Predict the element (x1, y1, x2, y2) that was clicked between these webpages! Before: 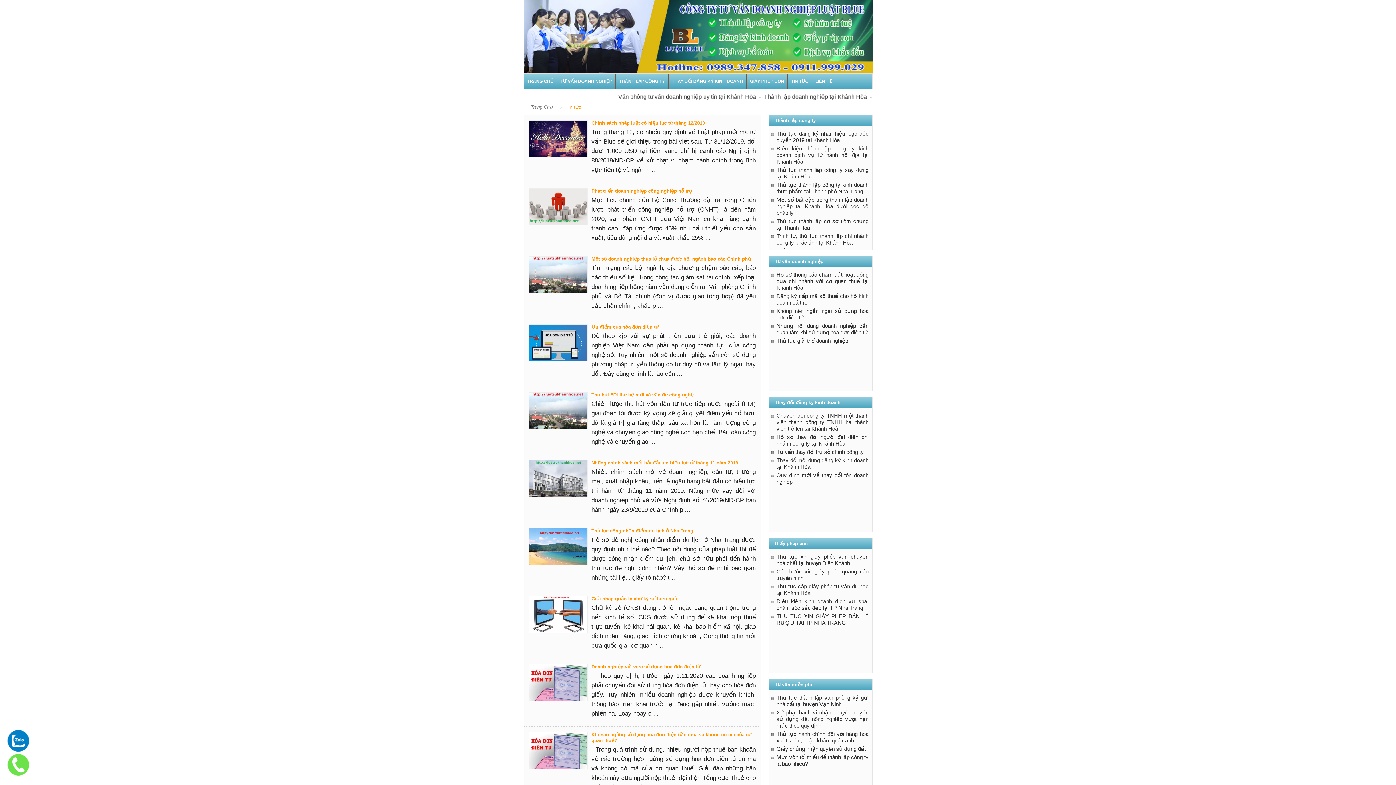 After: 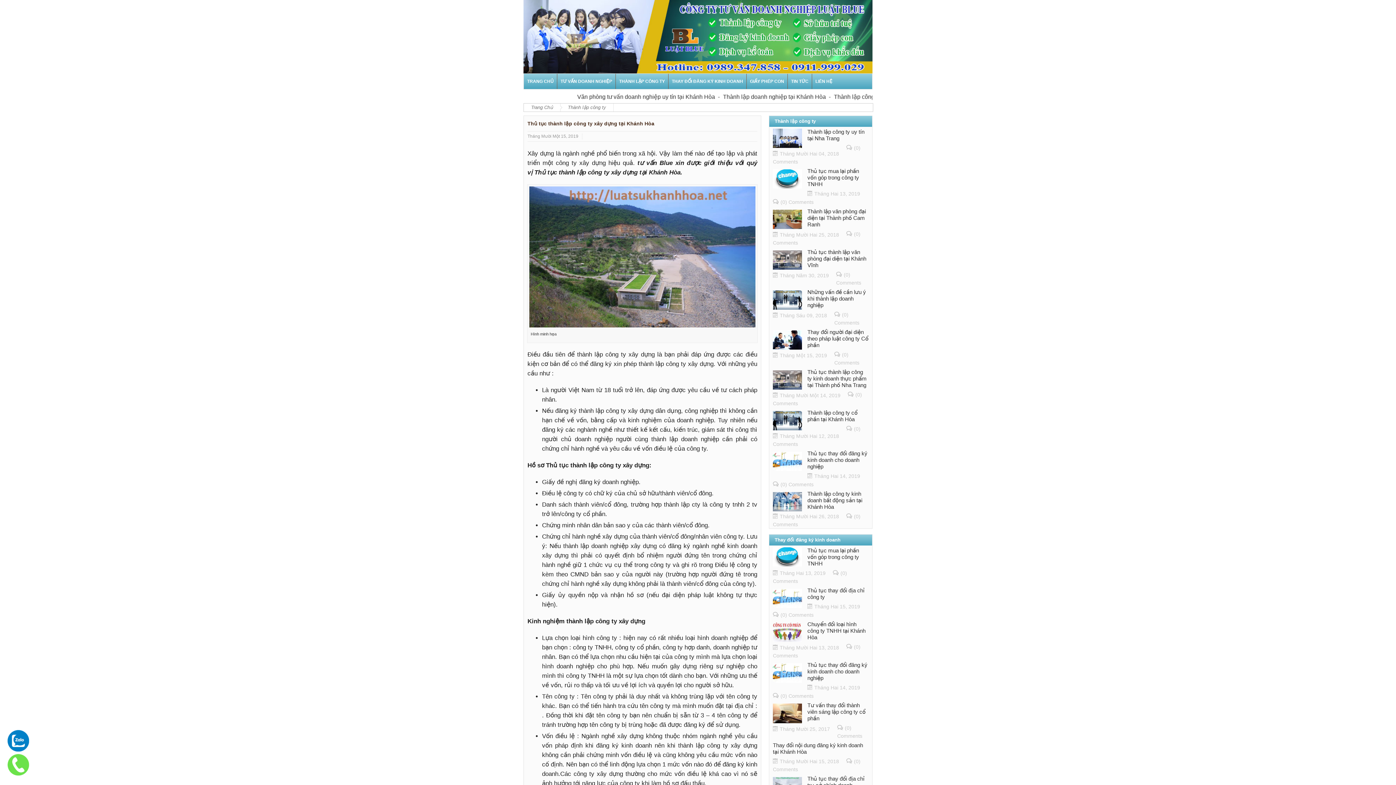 Action: bbox: (776, 166, 868, 179) label: Thủ tục thành lập công ty xây dựng tại Khánh Hòa